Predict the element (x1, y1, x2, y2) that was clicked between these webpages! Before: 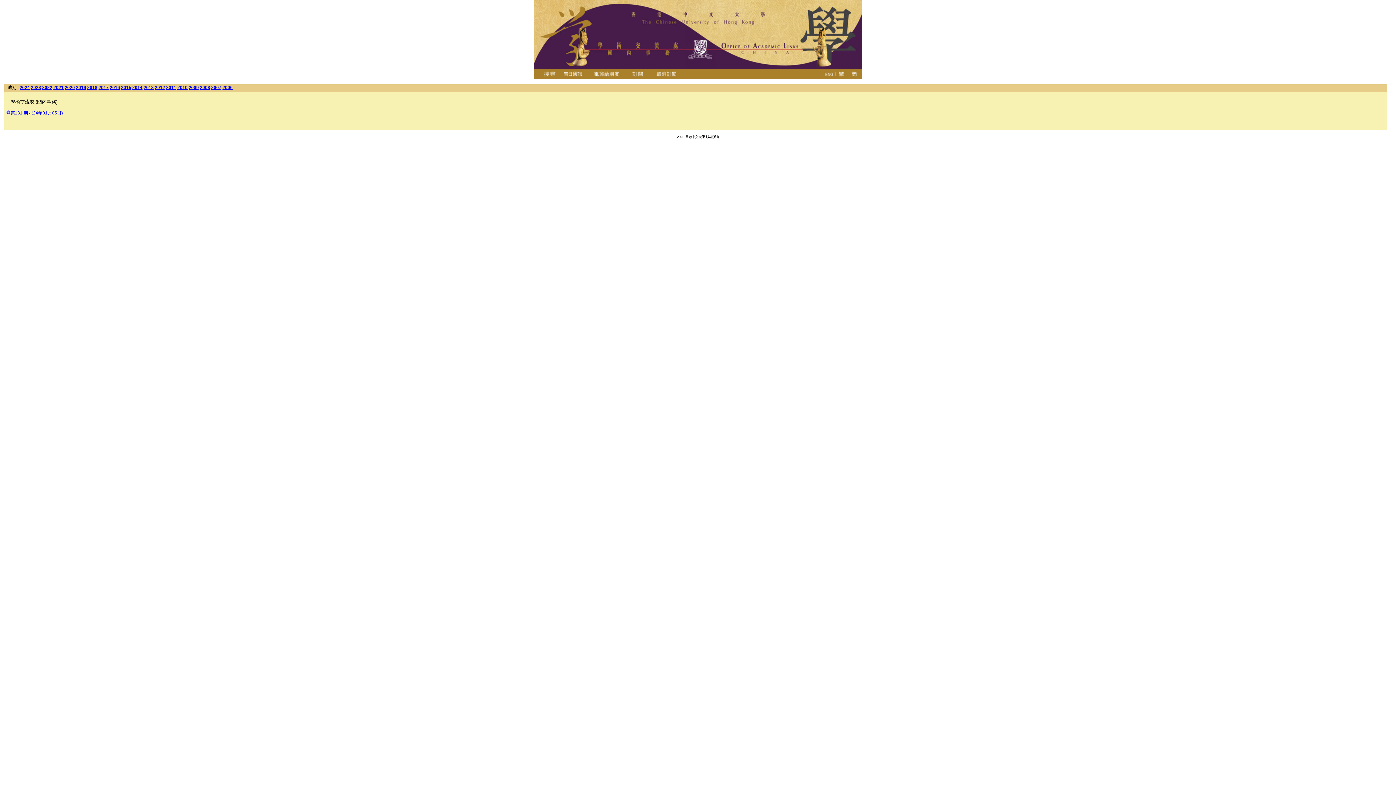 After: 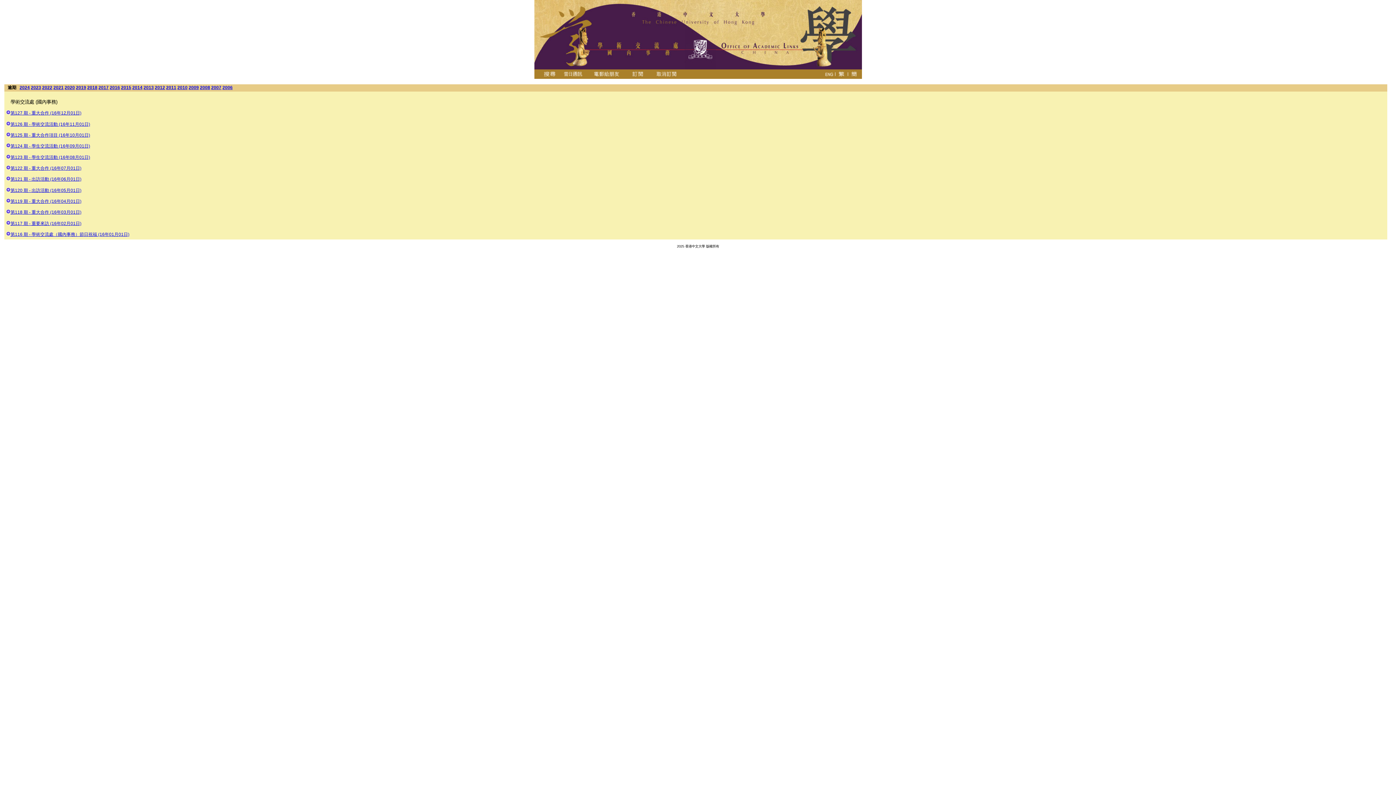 Action: bbox: (109, 85, 120, 90) label: 2016